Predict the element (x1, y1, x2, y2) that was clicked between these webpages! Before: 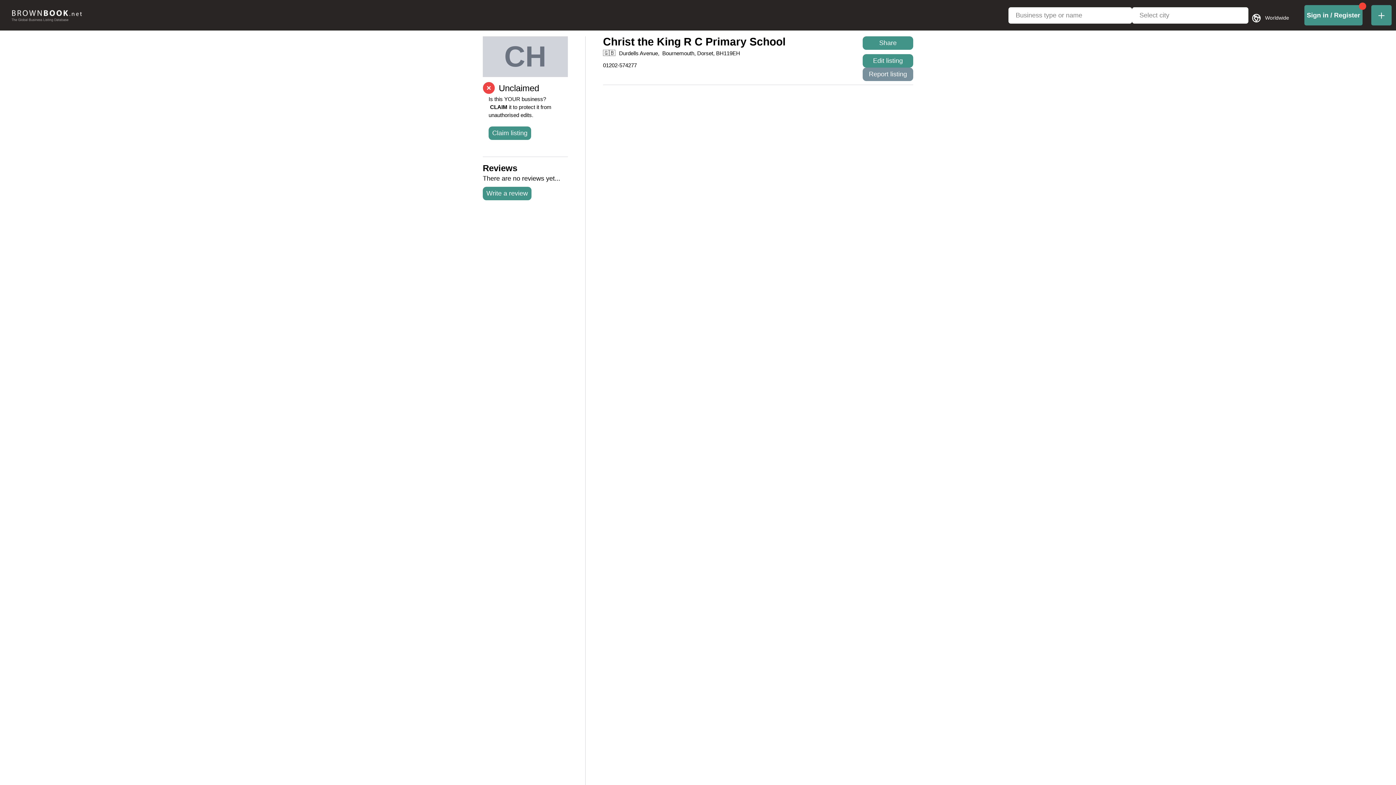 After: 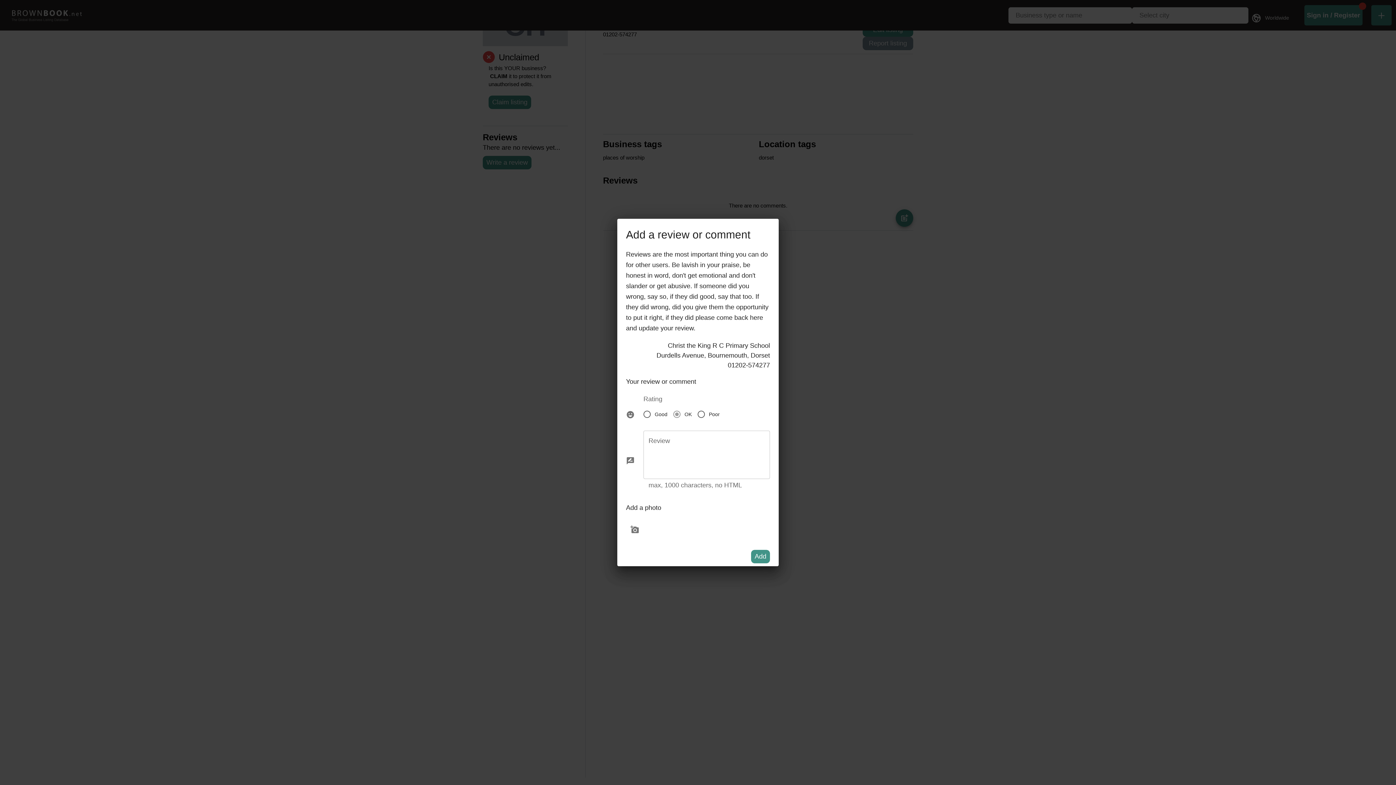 Action: bbox: (482, 186, 531, 200) label: Write a review